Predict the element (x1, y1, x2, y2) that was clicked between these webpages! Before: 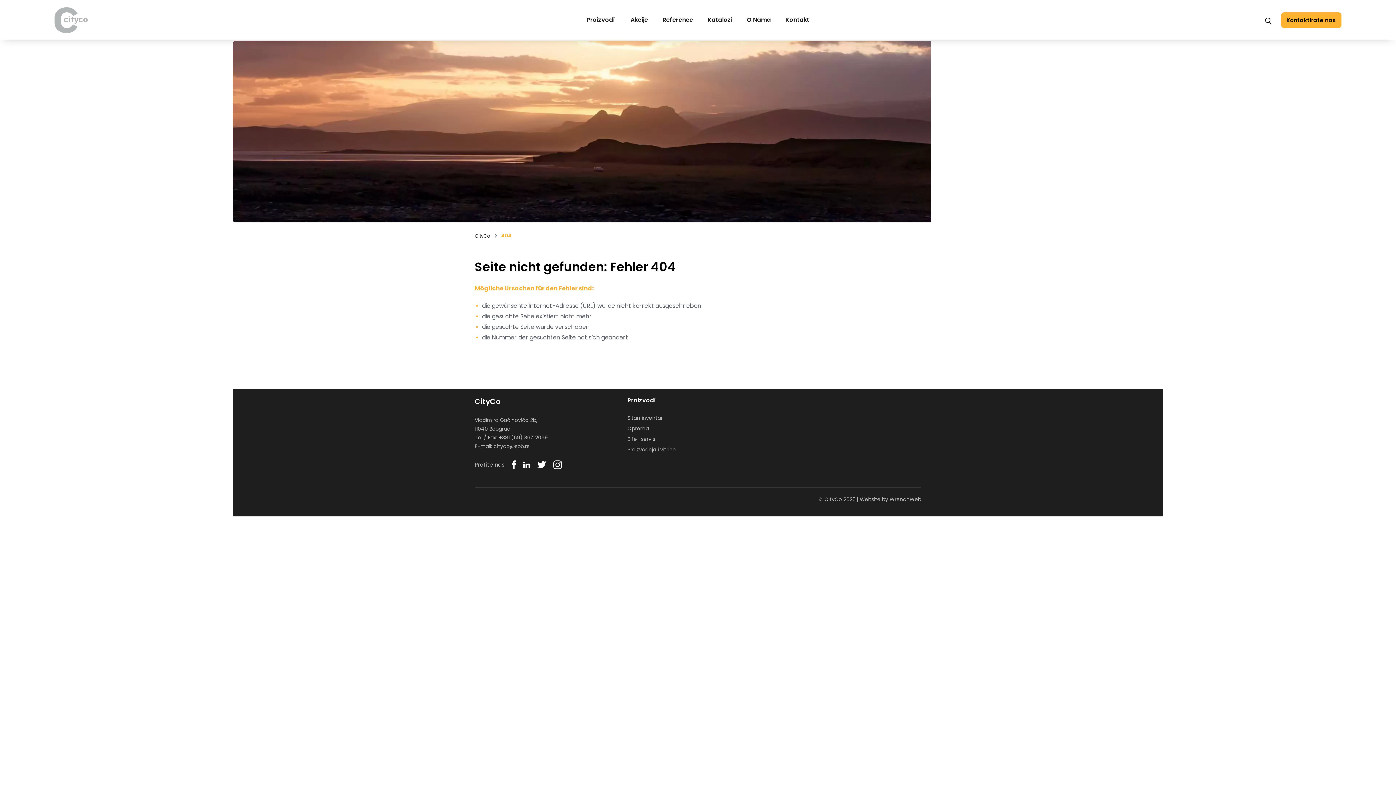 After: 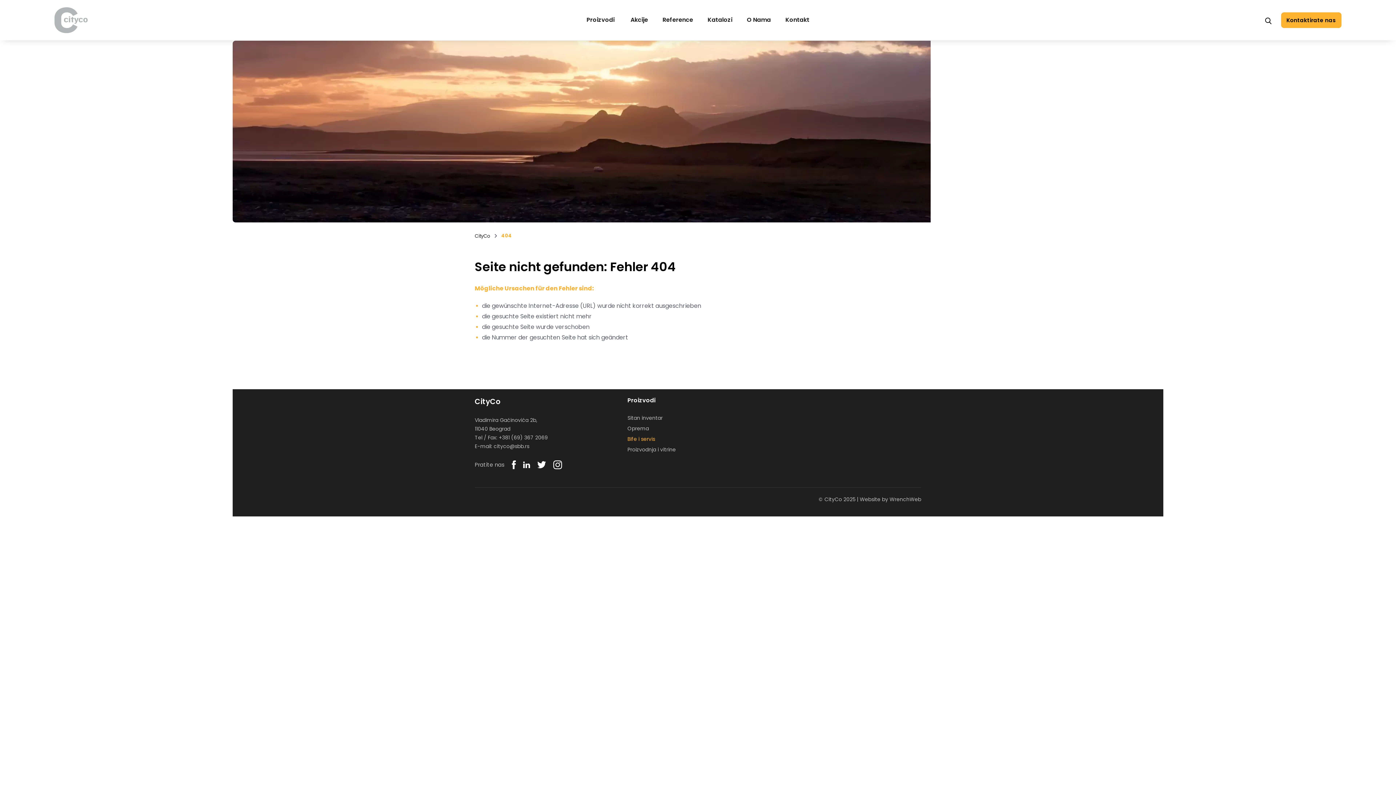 Action: label: Bife i servis bbox: (627, 435, 655, 442)